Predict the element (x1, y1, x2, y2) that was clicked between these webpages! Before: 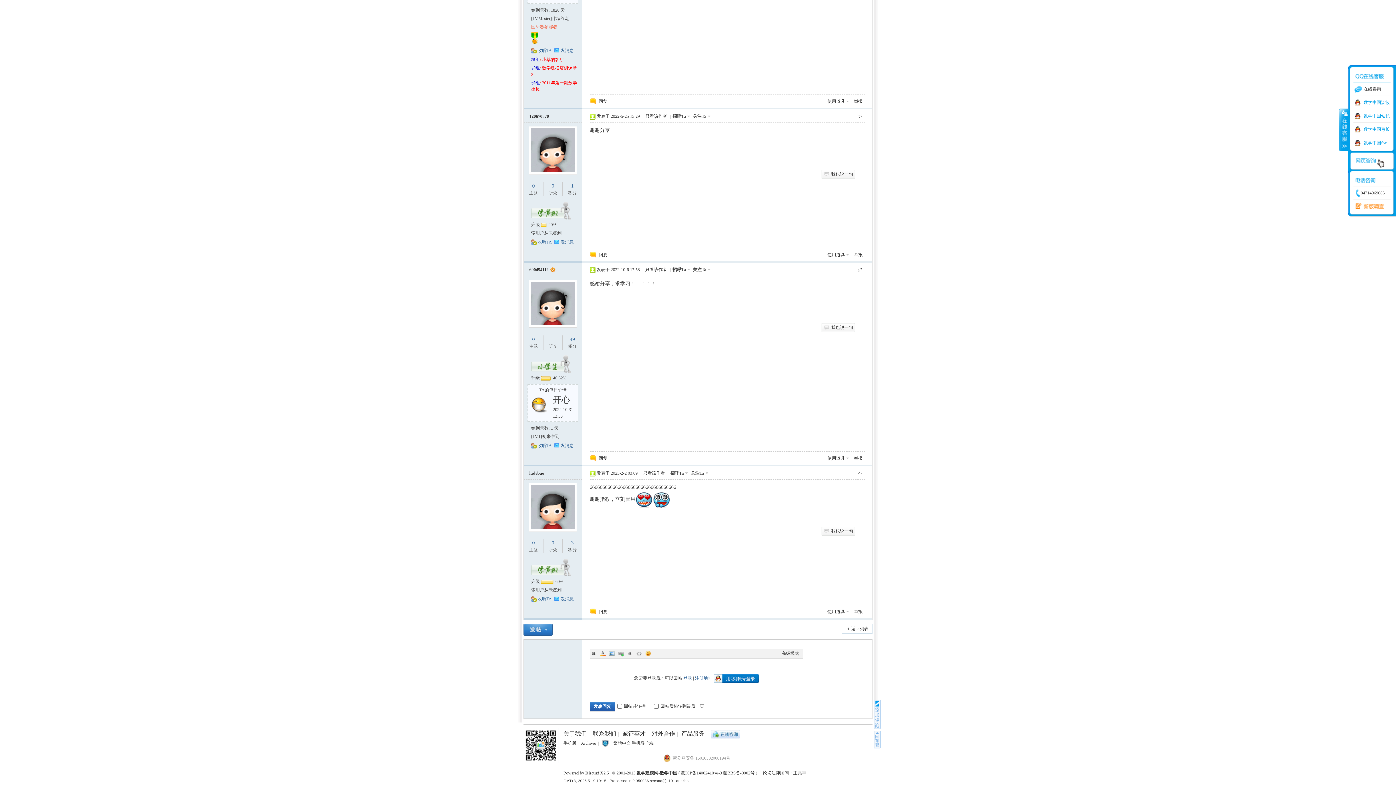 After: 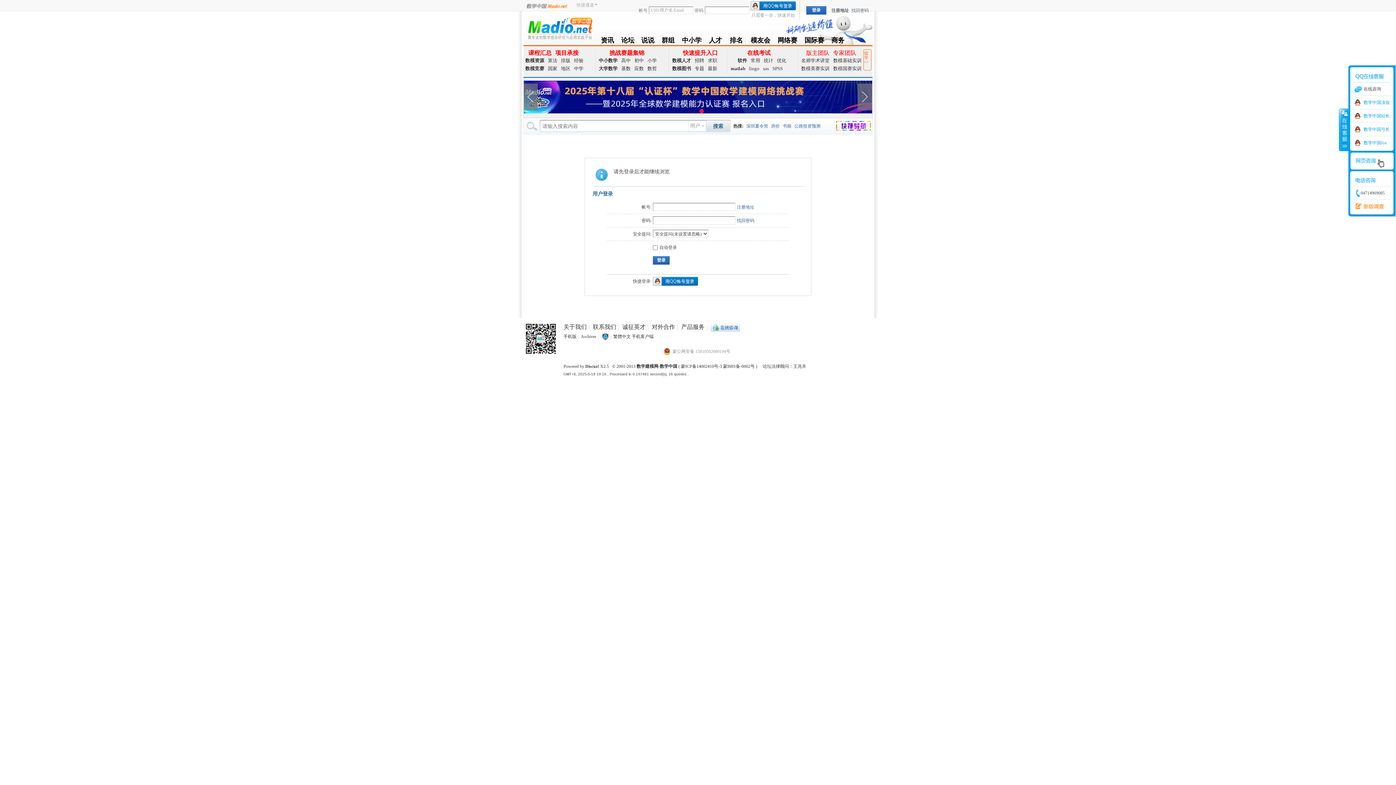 Action: label: 0 bbox: (551, 540, 554, 545)